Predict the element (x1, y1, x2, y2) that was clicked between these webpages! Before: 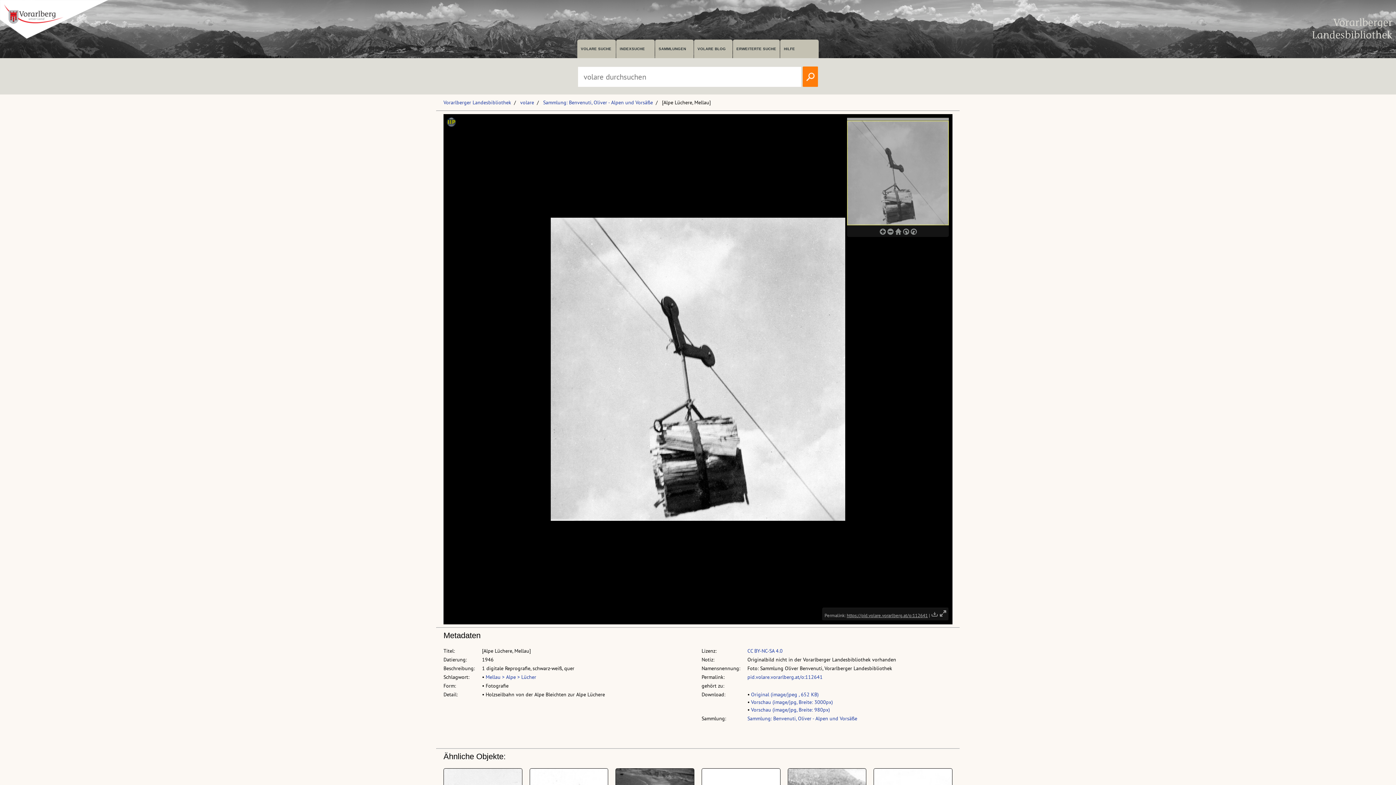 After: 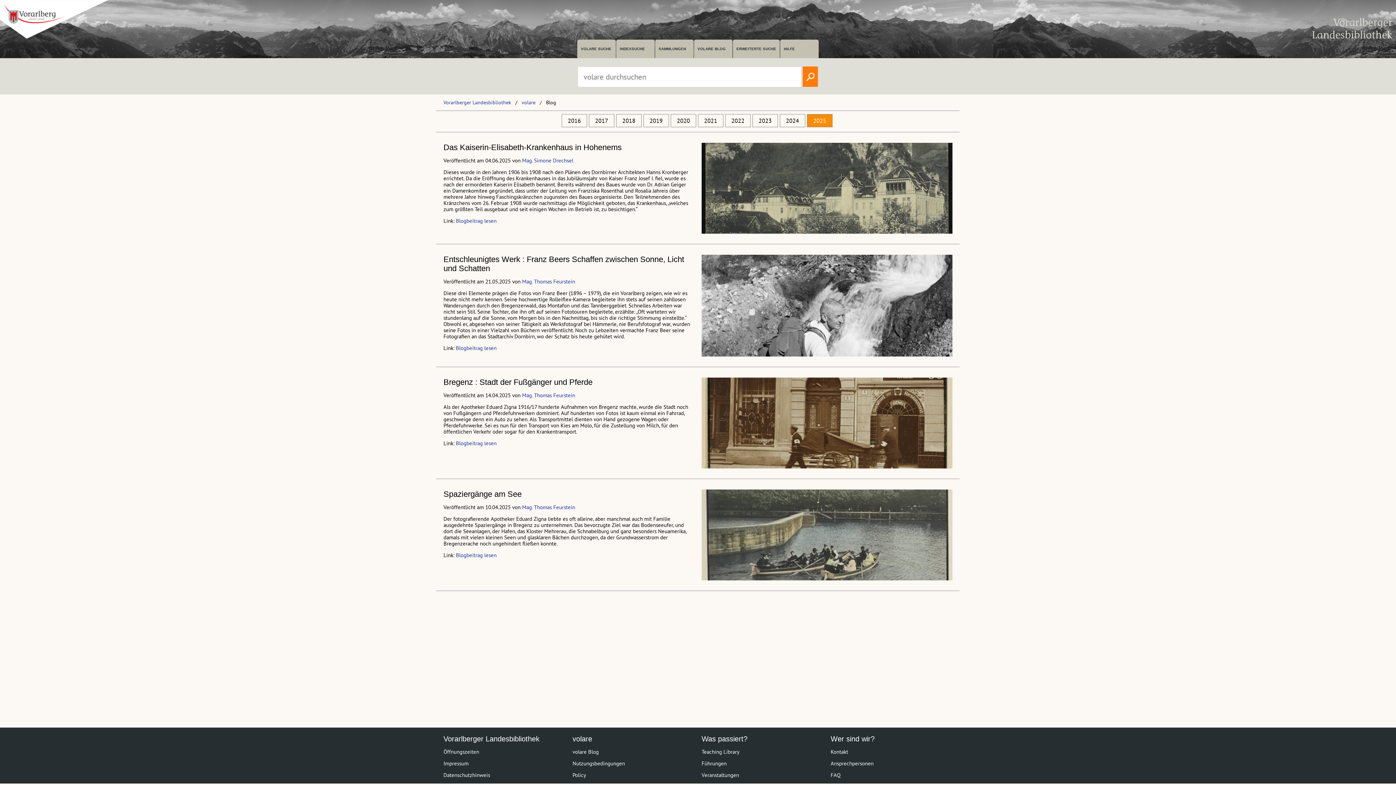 Action: bbox: (694, 39, 732, 58) label: VOLARE BLOG